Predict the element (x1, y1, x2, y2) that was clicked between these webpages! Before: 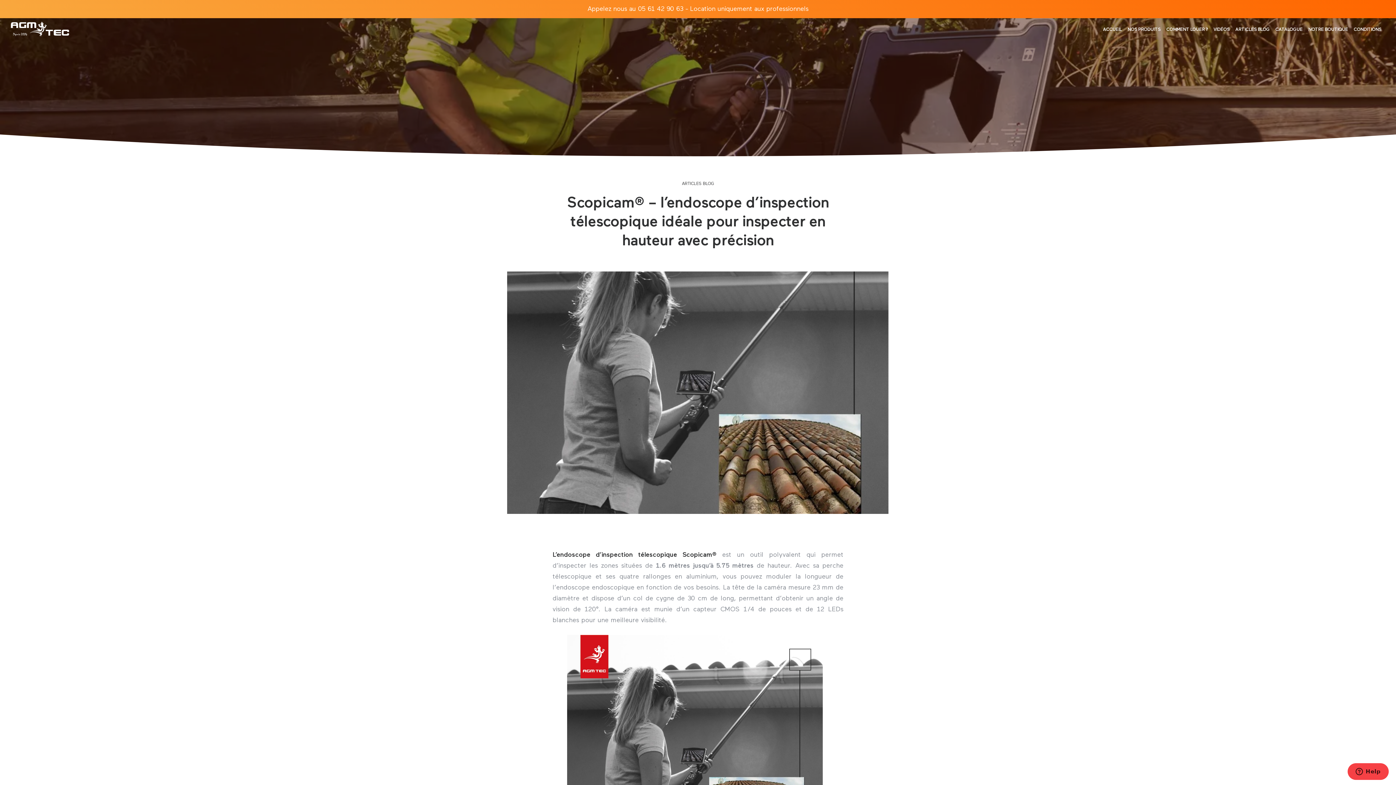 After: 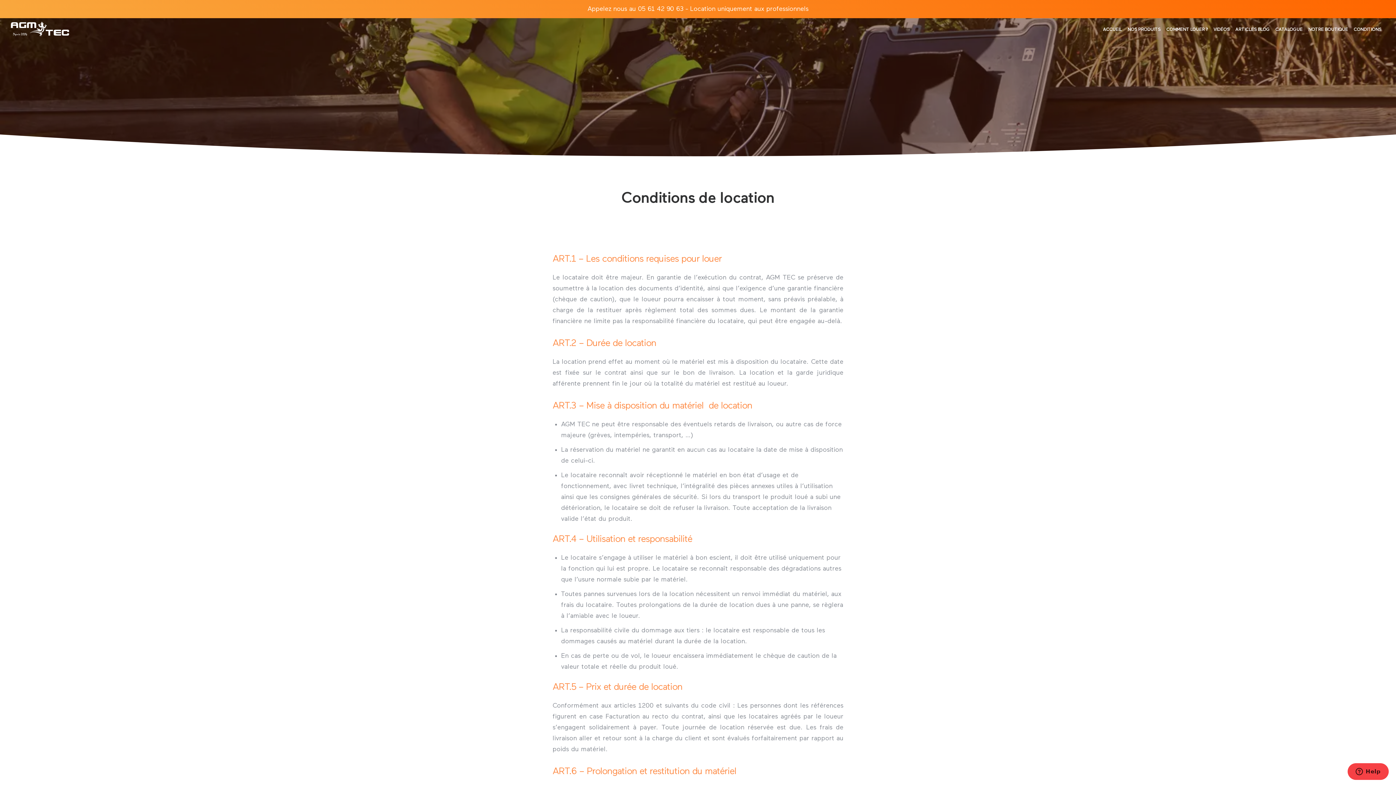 Action: bbox: (1354, 26, 1381, 33) label: CONDITIONS